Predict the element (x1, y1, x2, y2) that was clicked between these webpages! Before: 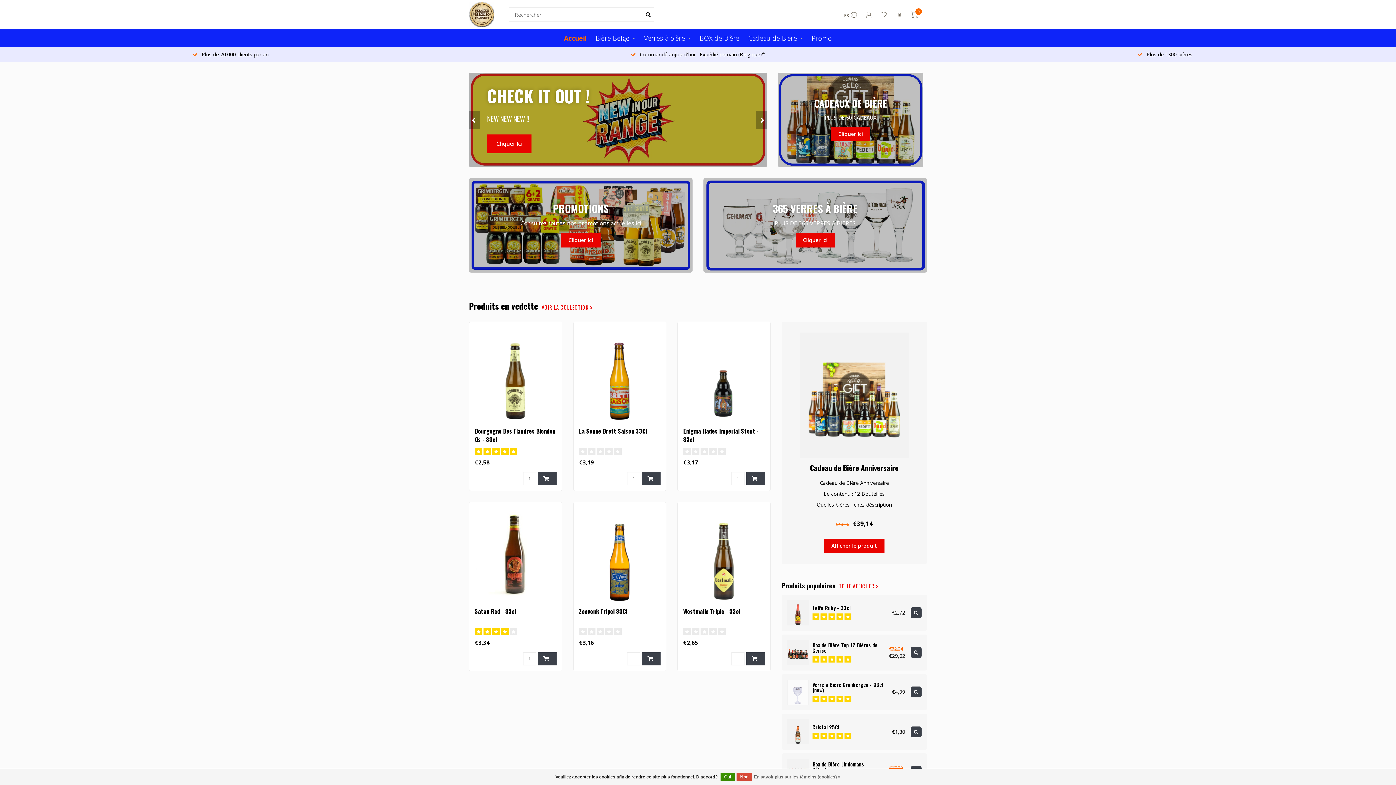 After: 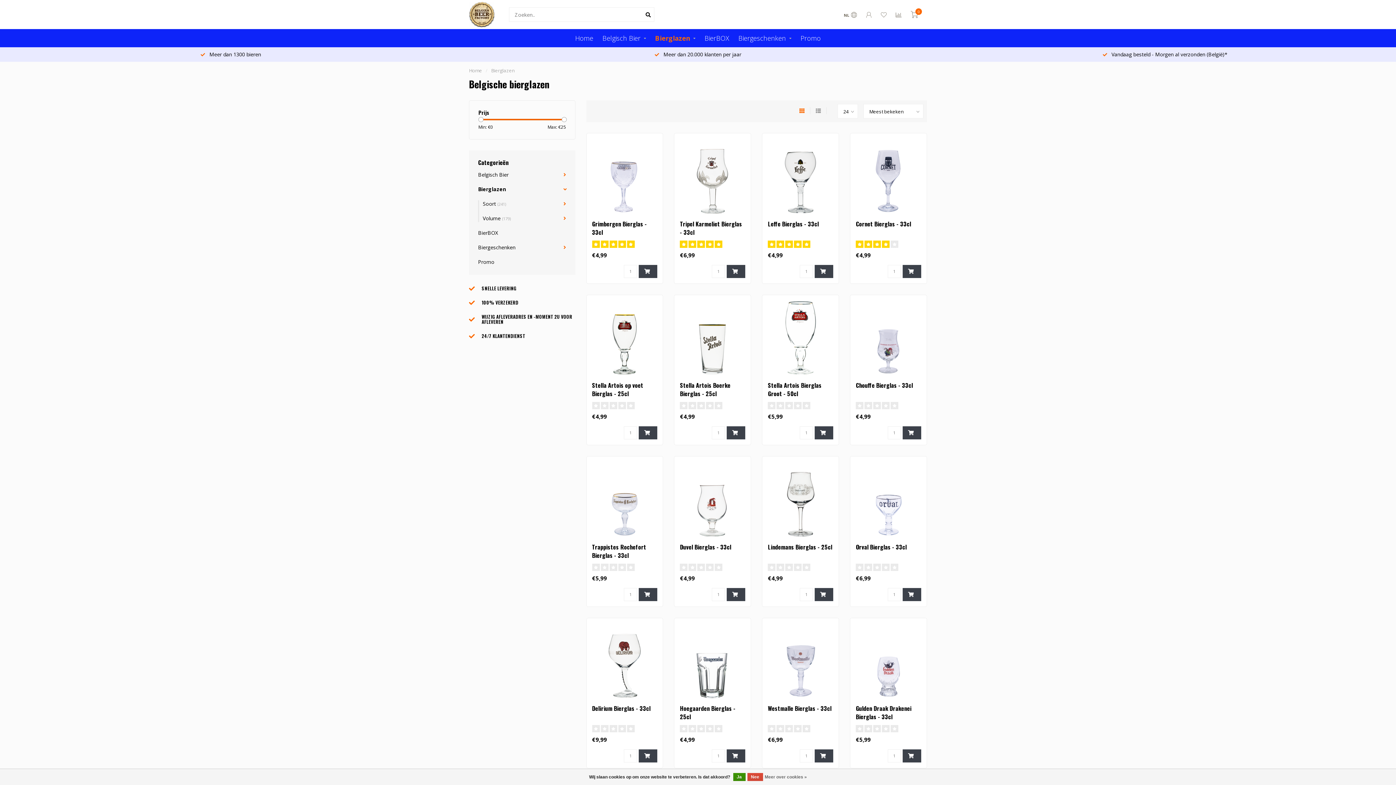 Action: label: Cliquer Ici bbox: (795, 233, 835, 247)